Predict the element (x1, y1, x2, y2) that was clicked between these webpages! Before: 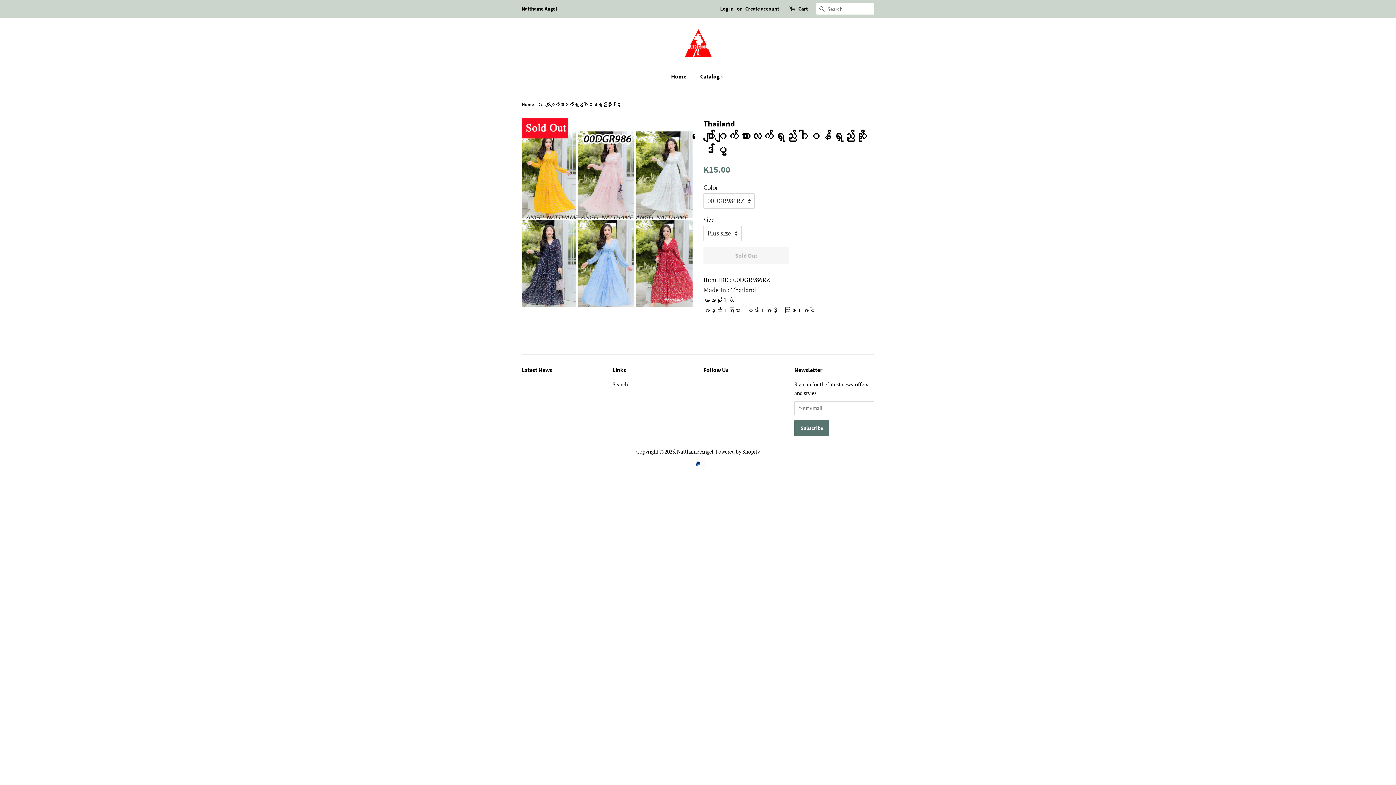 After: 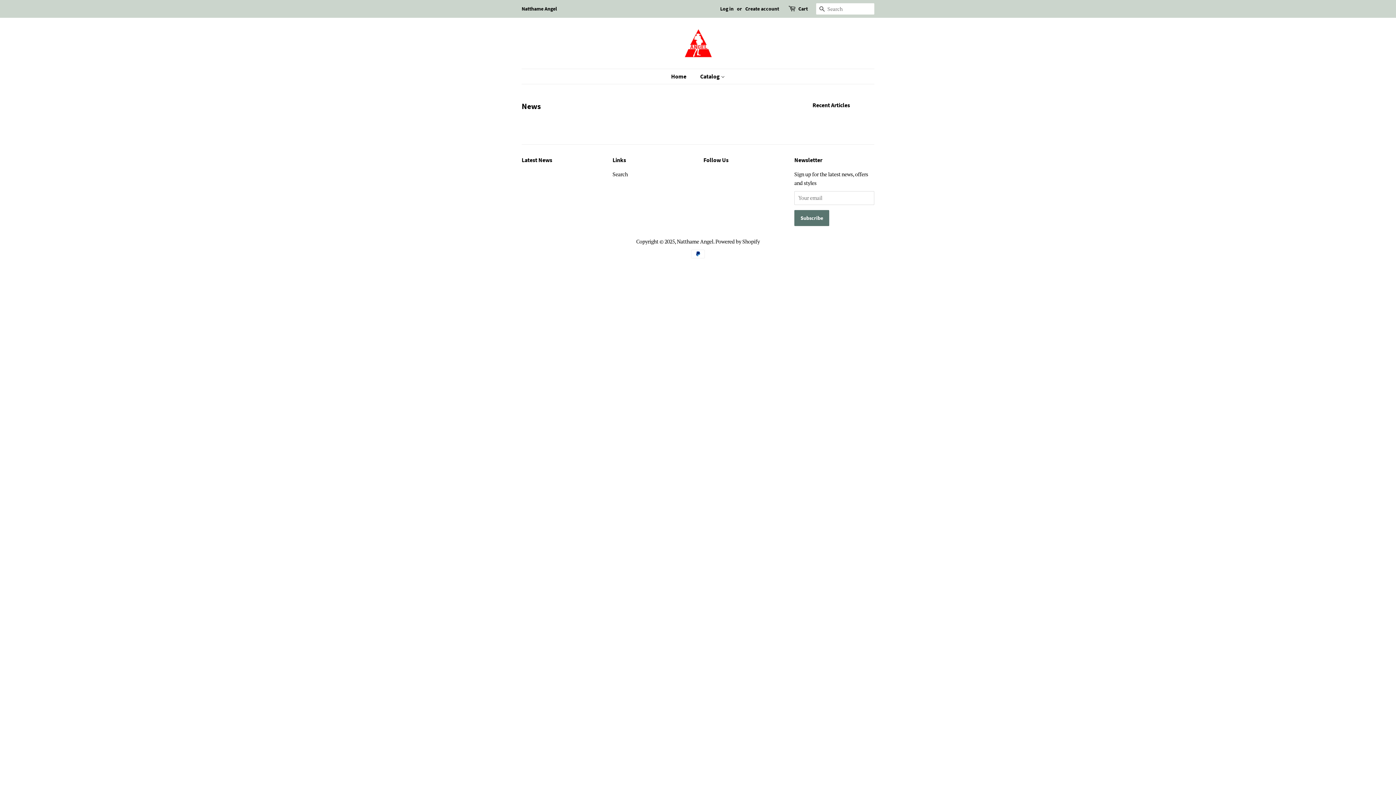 Action: bbox: (521, 366, 552, 373) label: Latest News